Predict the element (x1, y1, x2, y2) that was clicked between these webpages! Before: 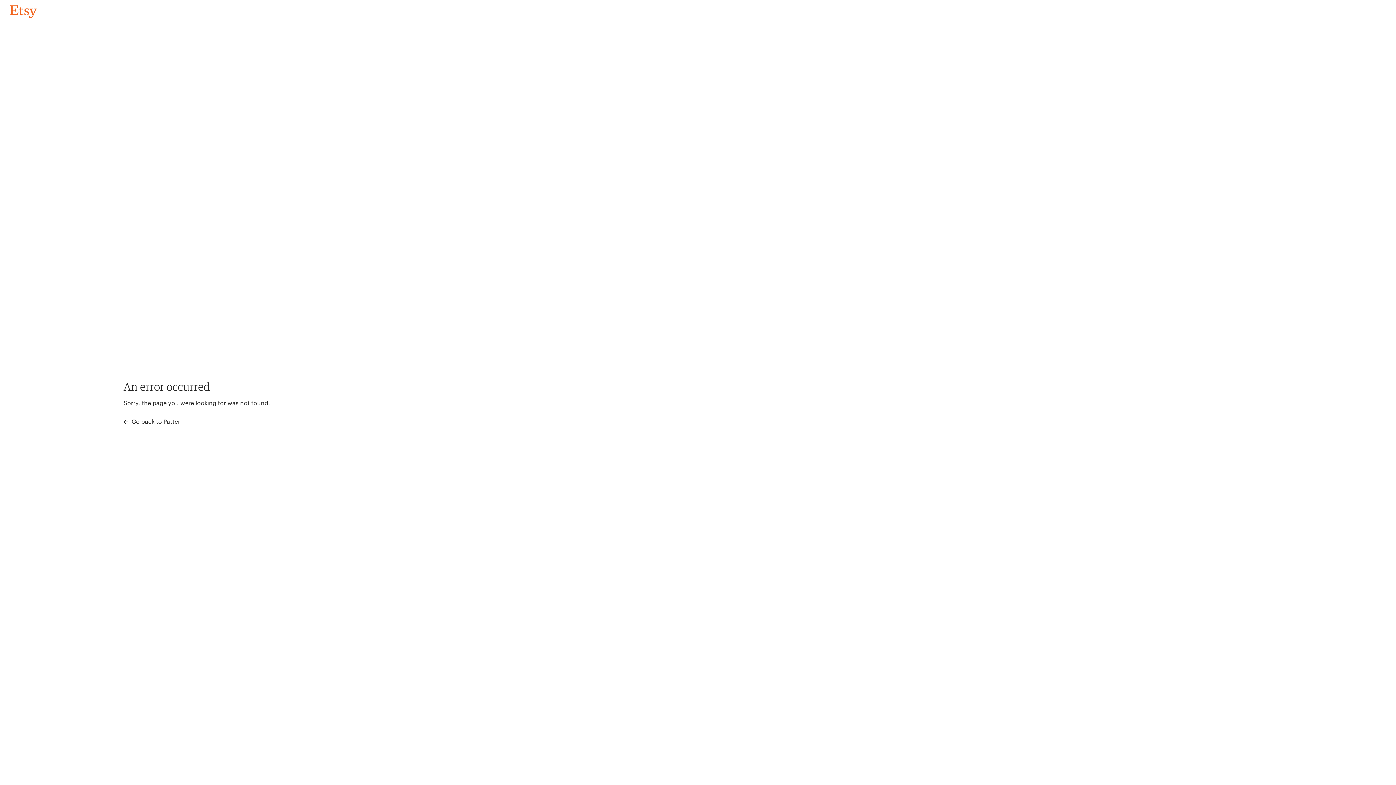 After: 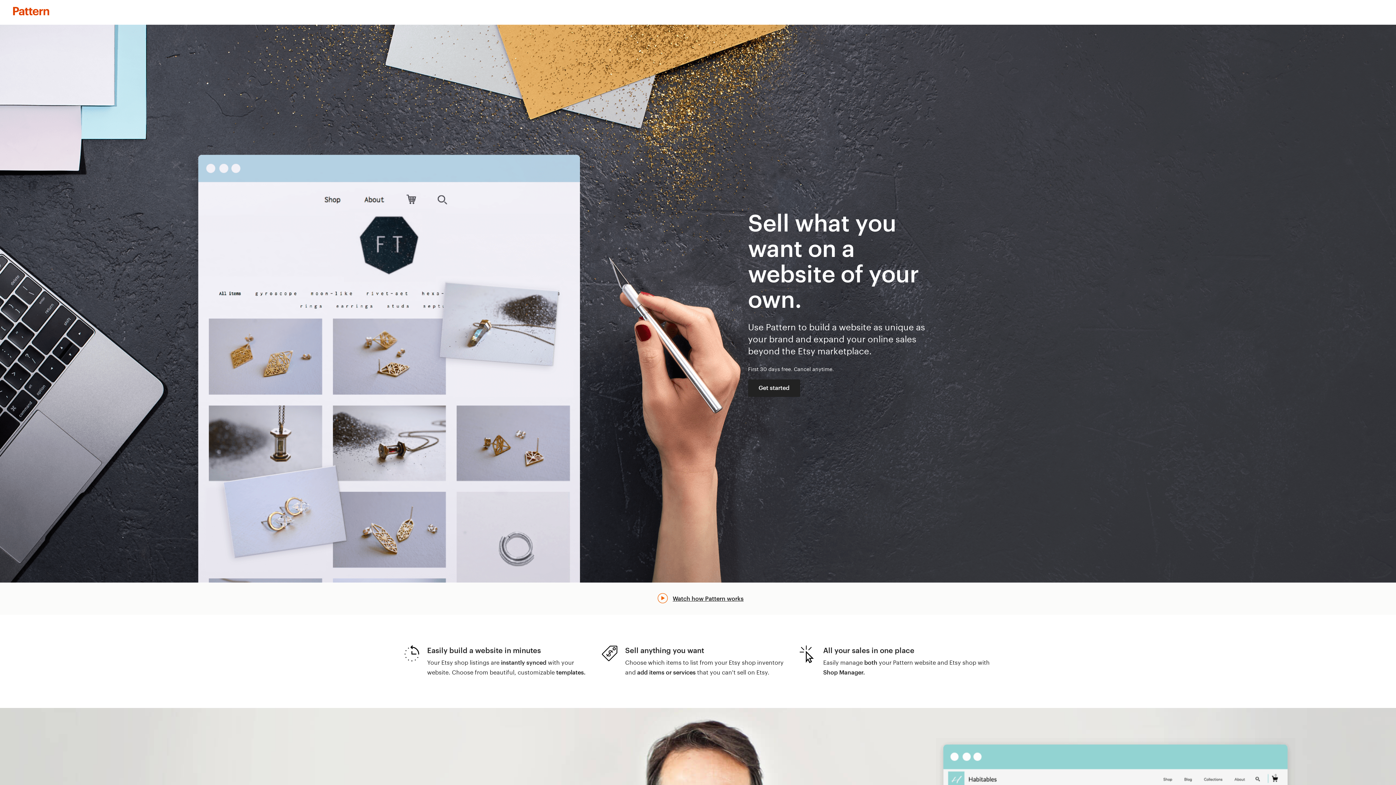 Action: label:  Go back to Pattern bbox: (123, 417, 183, 426)